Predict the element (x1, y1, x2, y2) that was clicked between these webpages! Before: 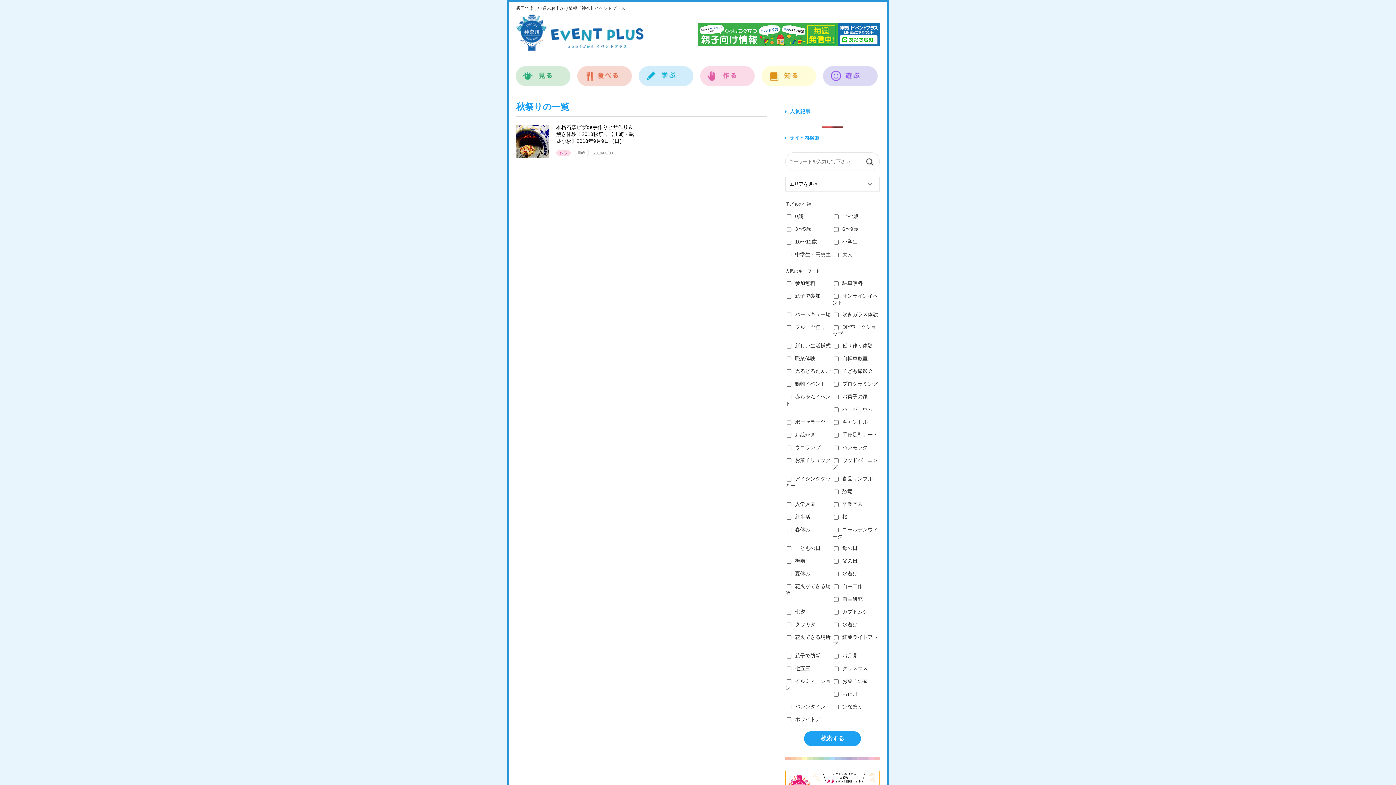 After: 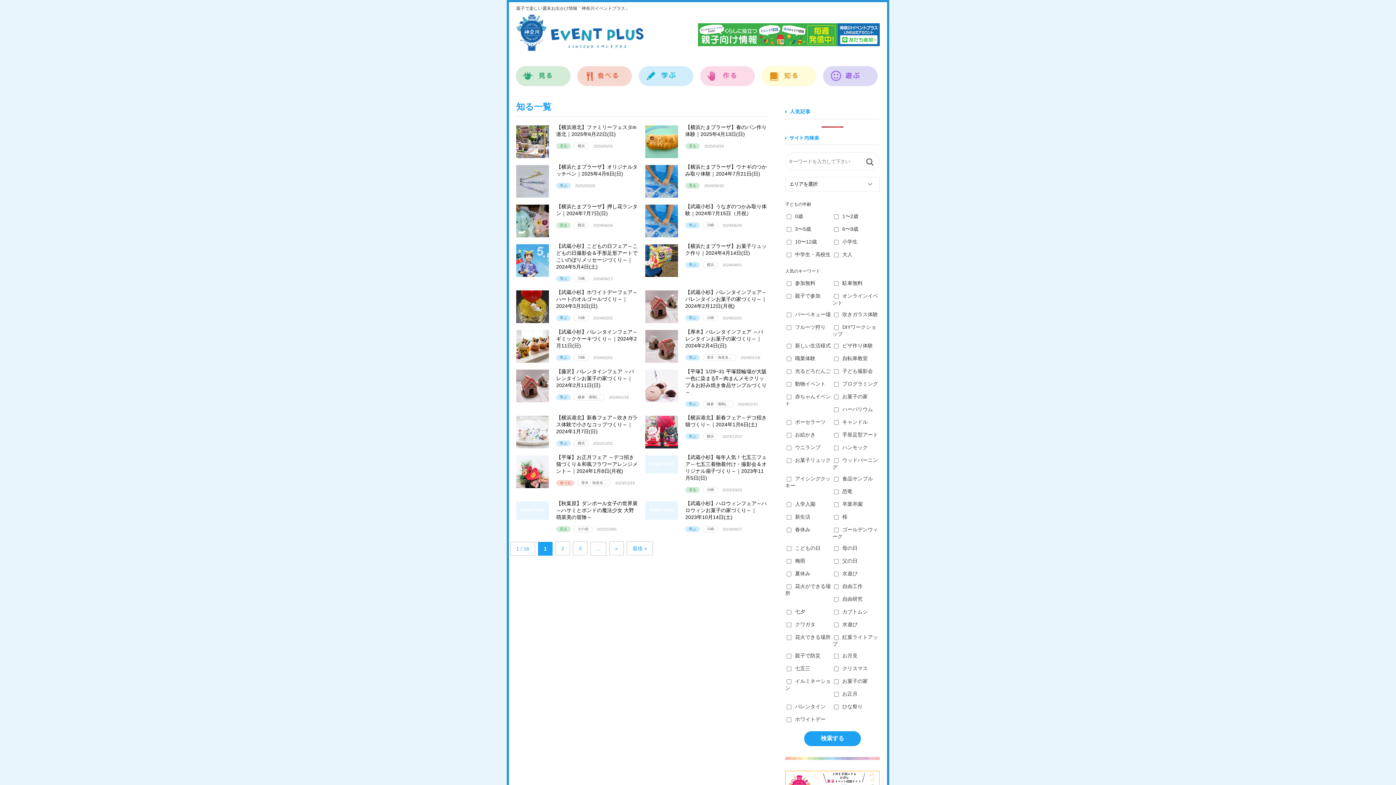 Action: label: 知る bbox: (761, 58, 816, 86)